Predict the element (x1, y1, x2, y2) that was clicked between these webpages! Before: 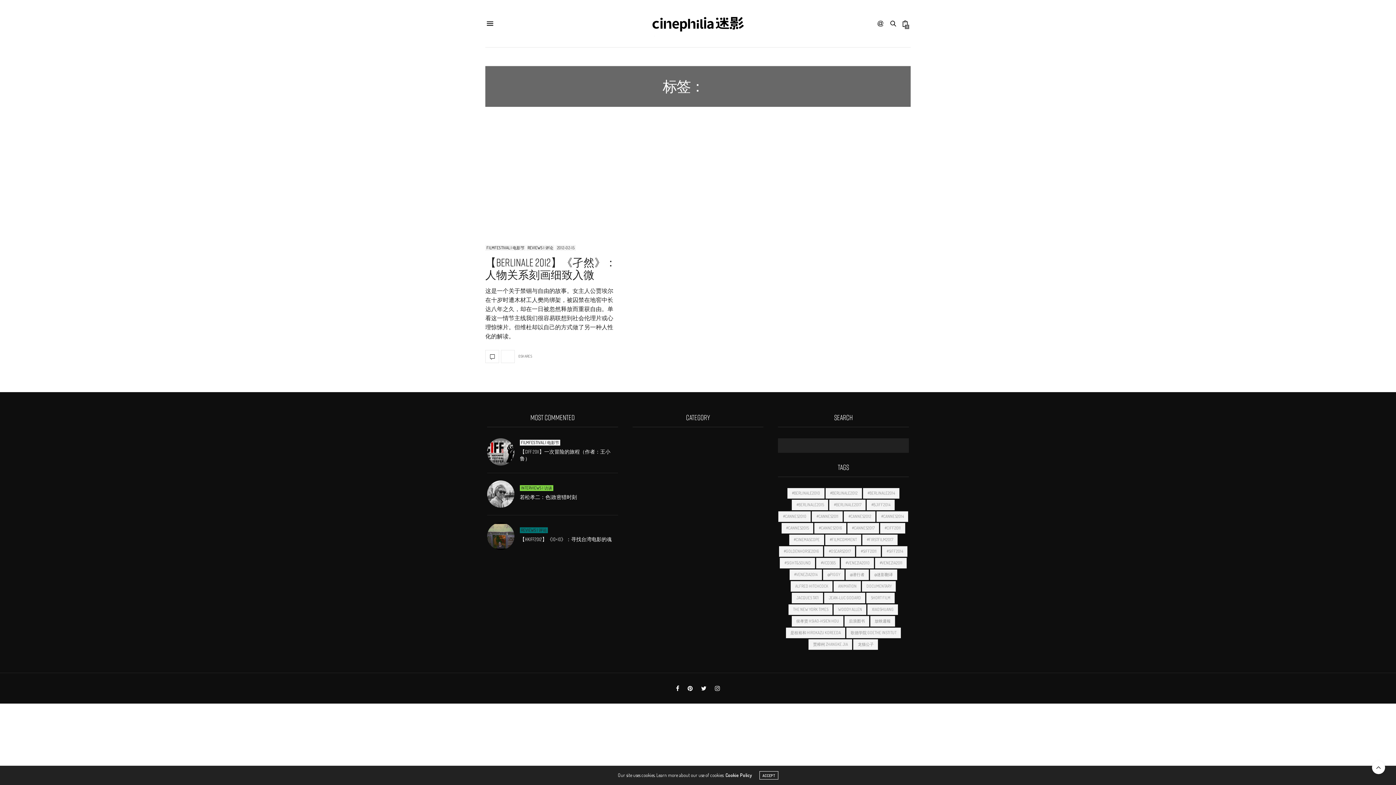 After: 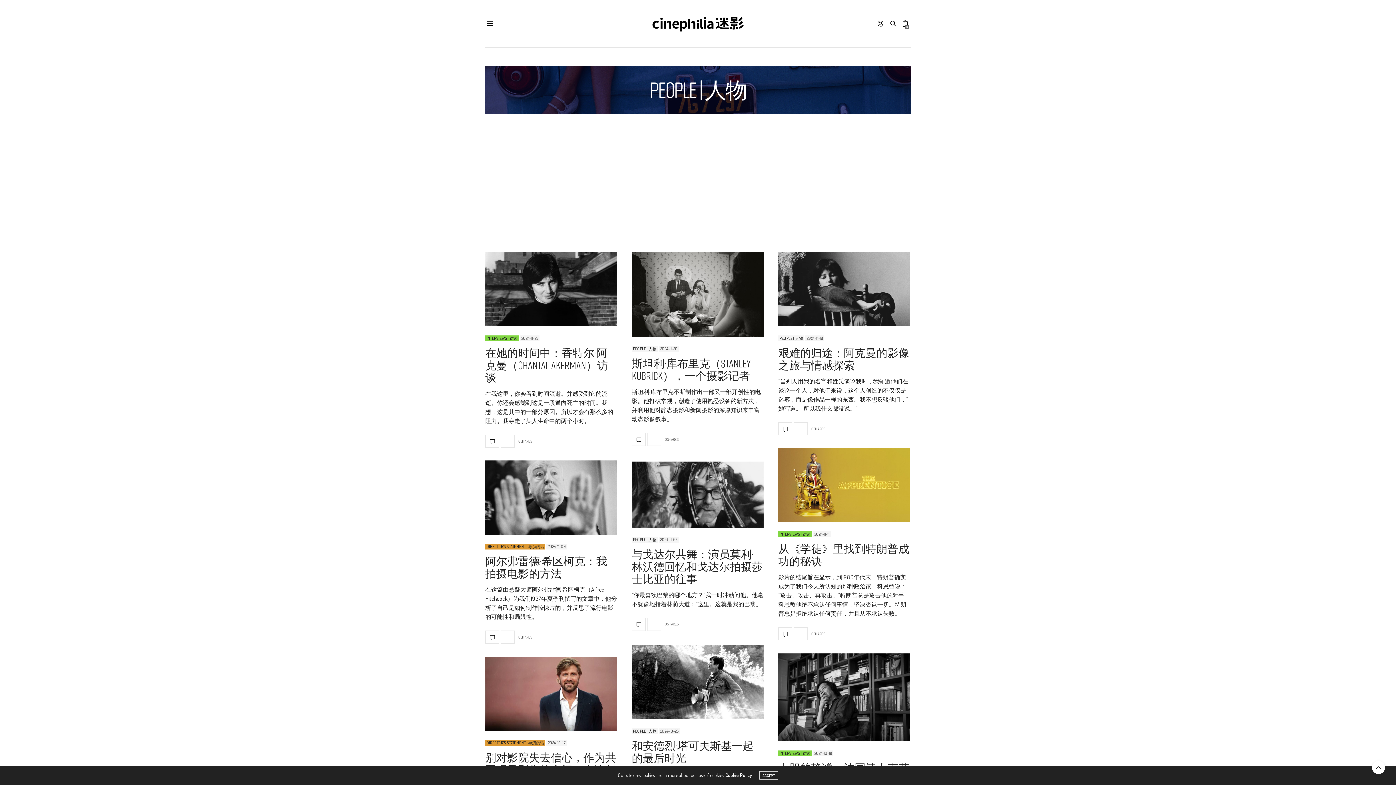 Action: label: PEOPLE | 人物 bbox: (662, 47, 696, 65)